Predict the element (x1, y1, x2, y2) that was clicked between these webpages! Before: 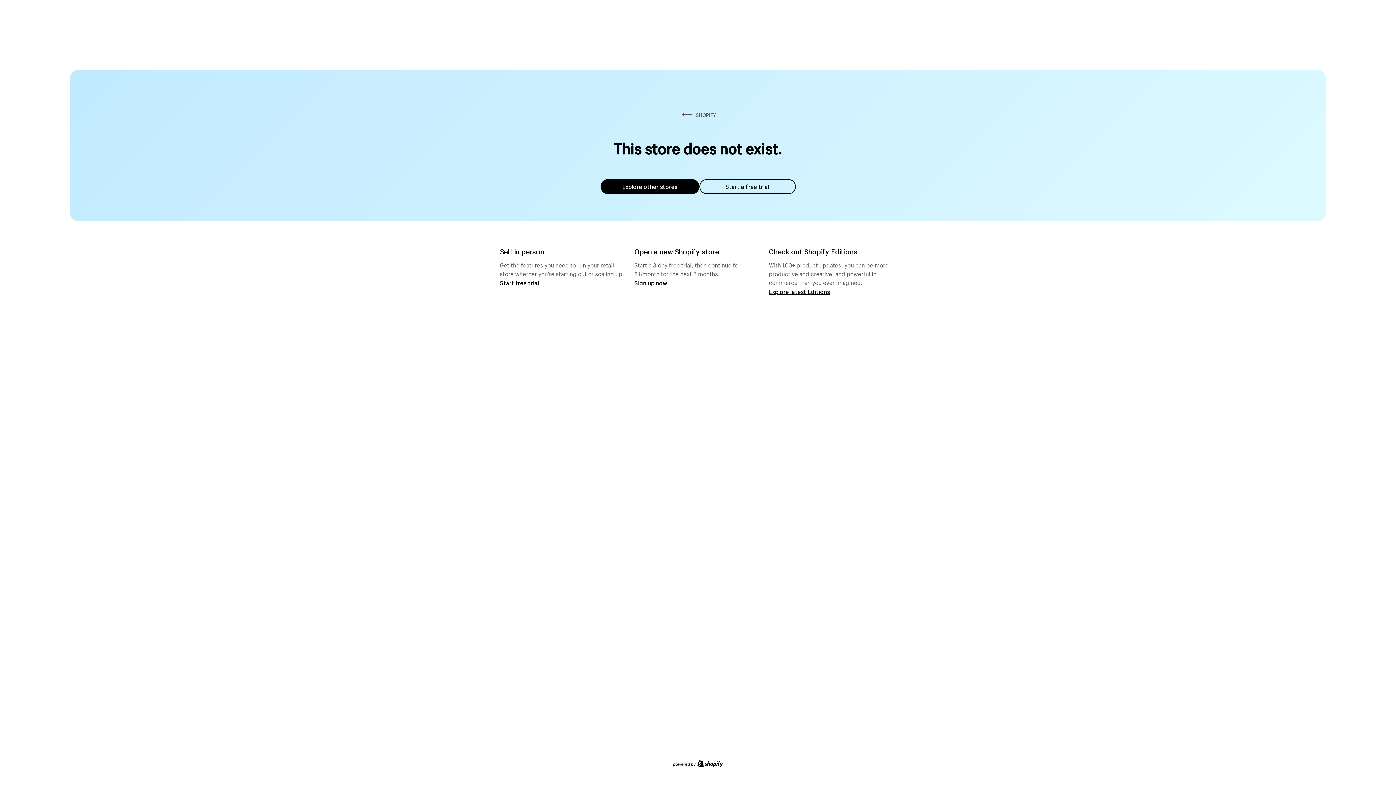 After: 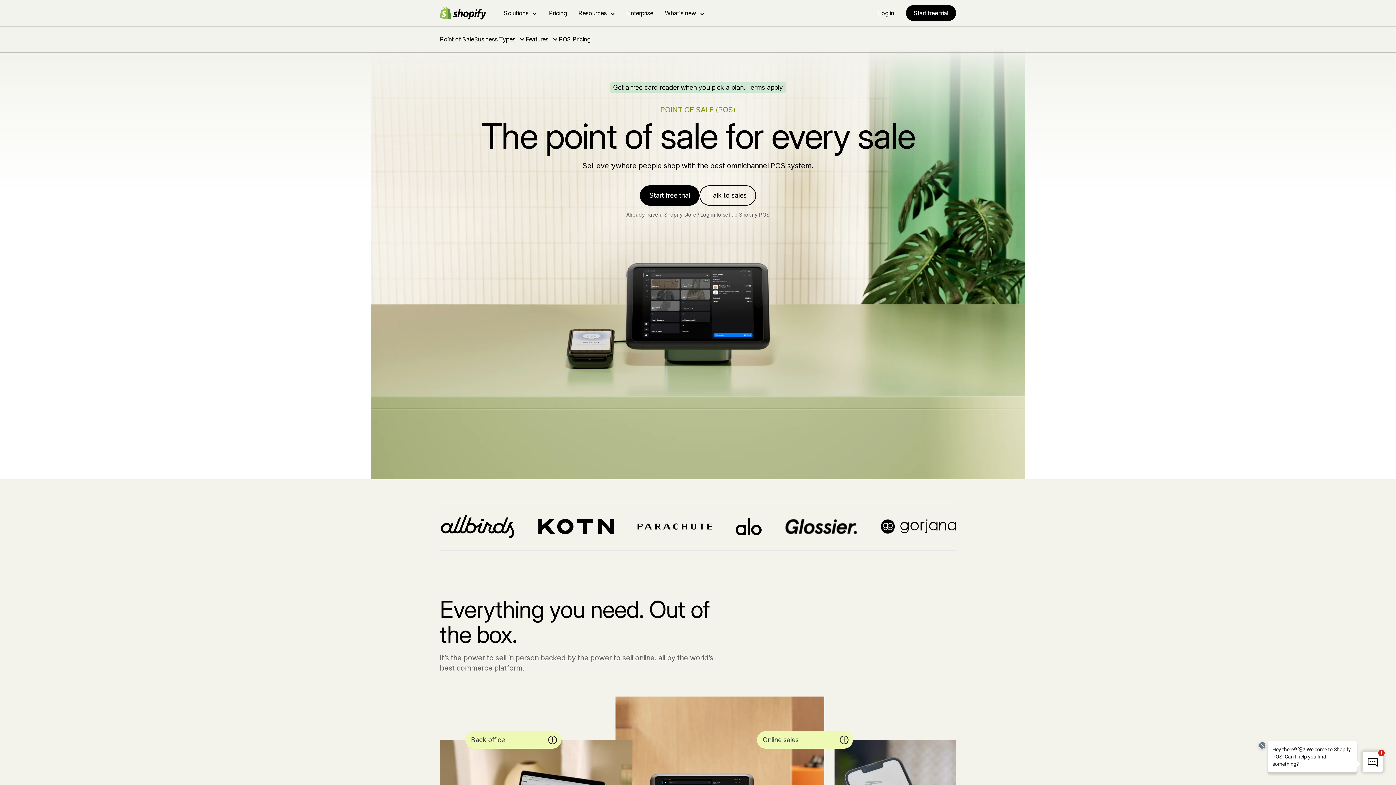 Action: label: Start free trial bbox: (500, 279, 539, 286)